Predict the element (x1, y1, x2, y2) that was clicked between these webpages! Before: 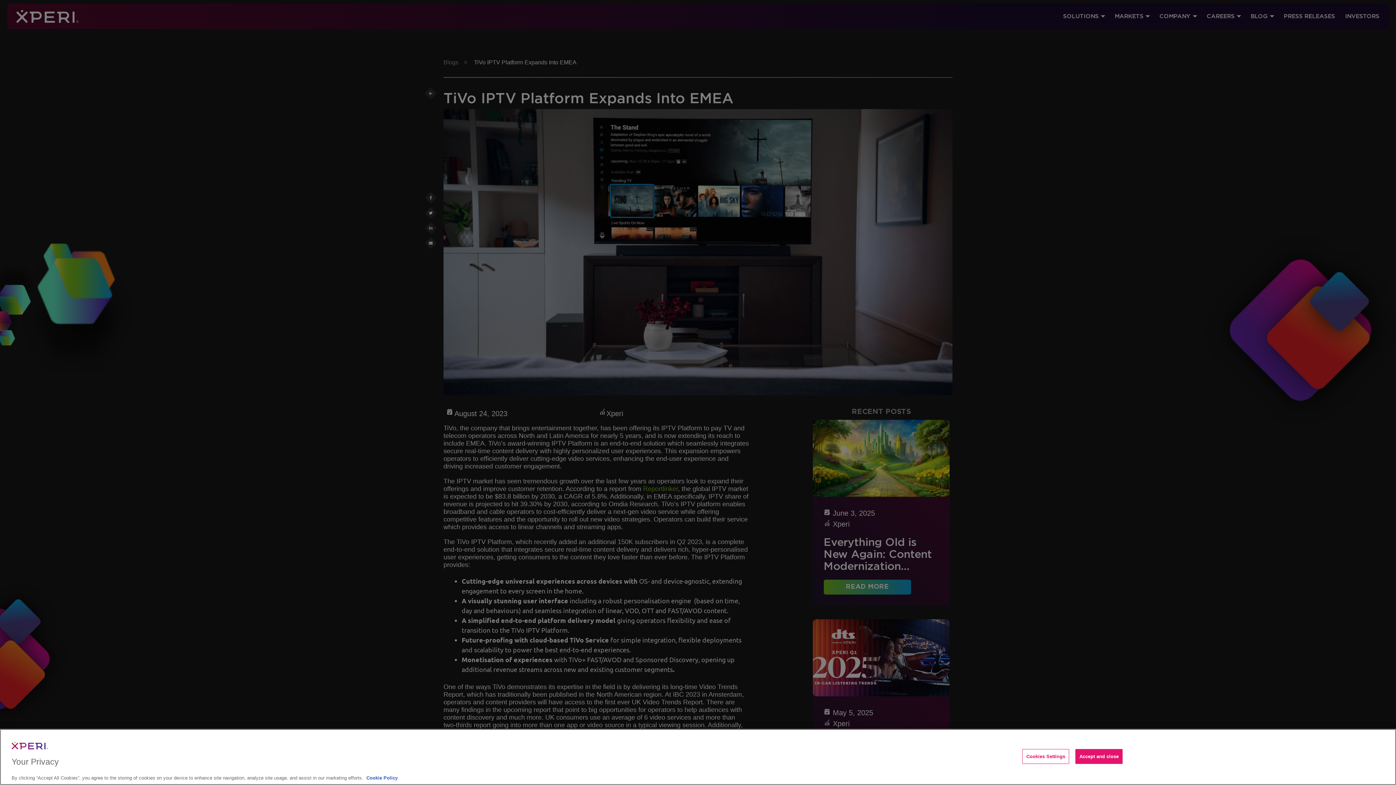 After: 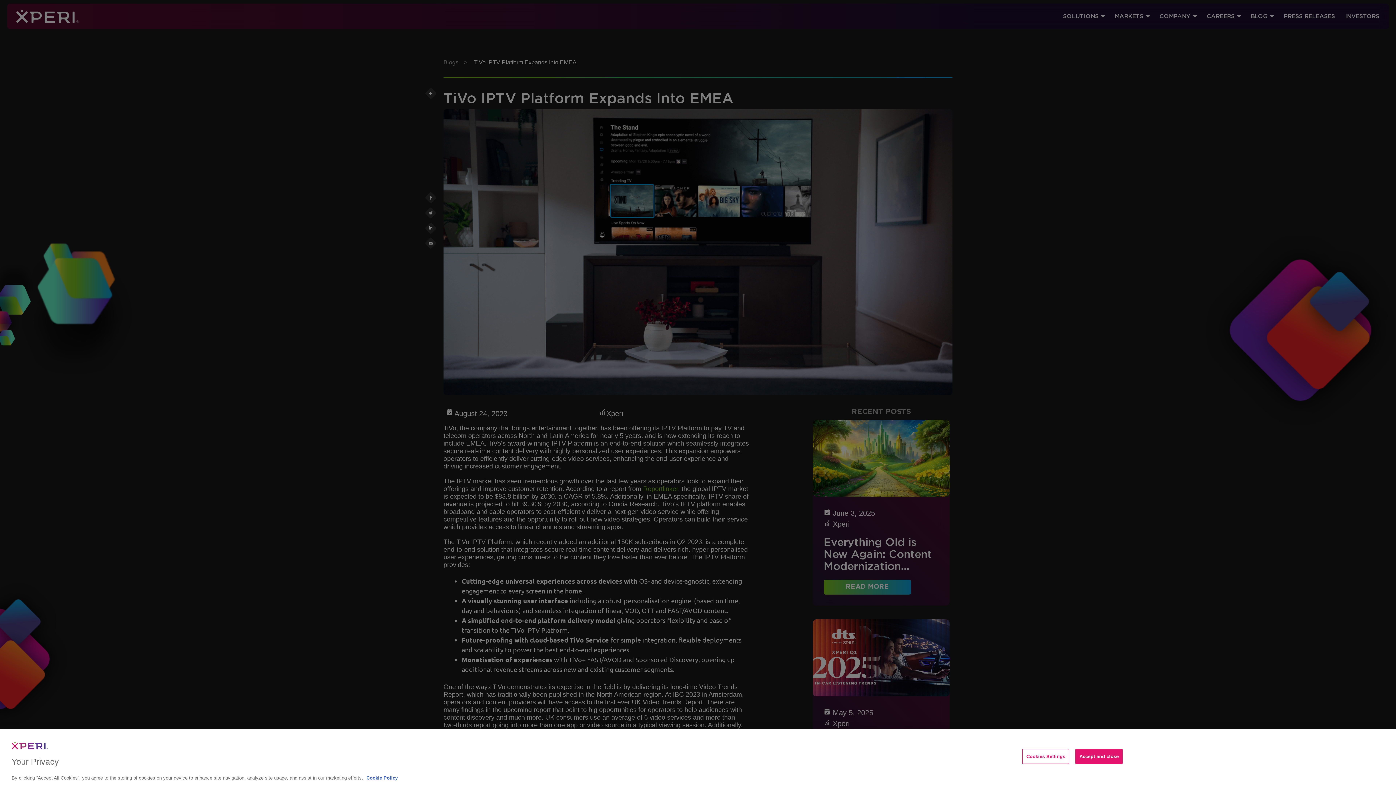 Action: label: More information about your privacy, opens in a new tab bbox: (366, 775, 397, 781)